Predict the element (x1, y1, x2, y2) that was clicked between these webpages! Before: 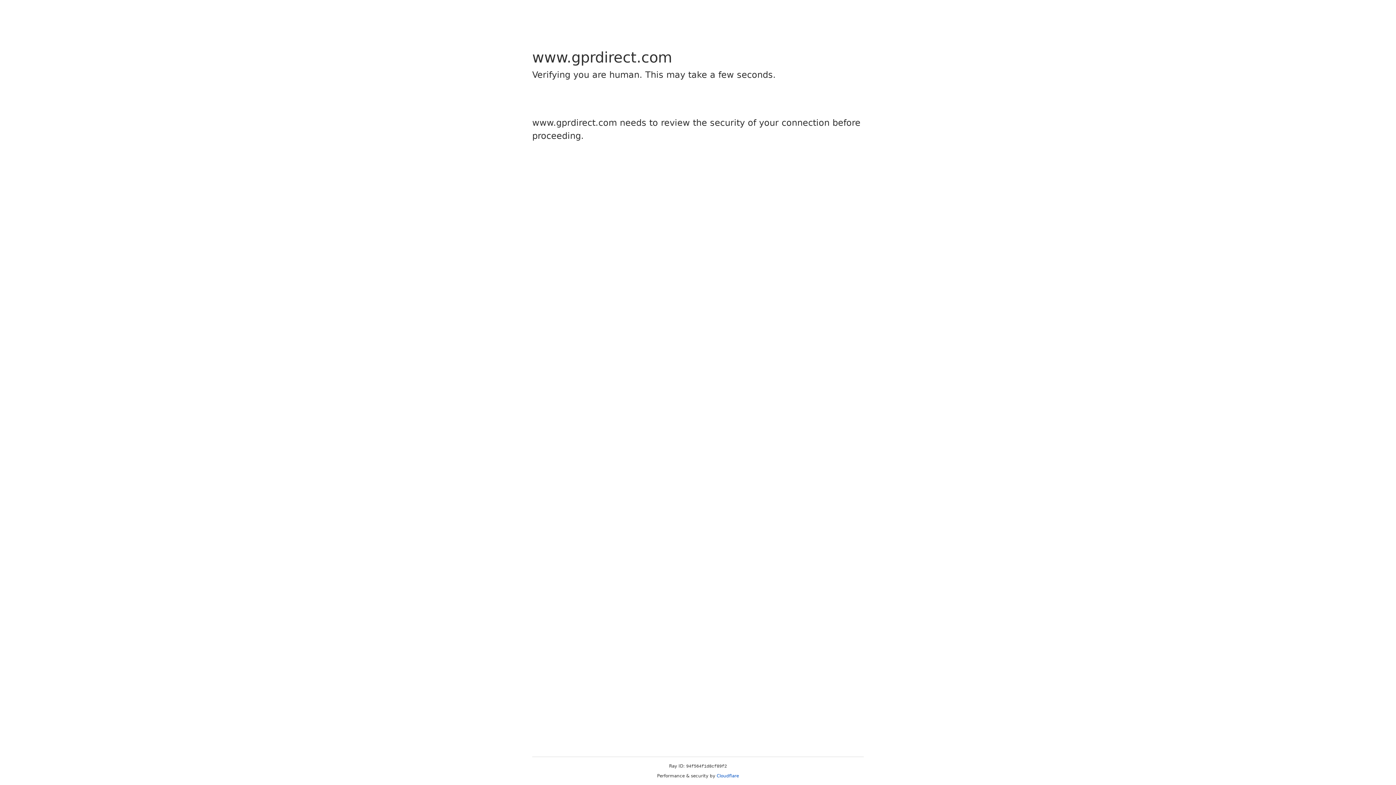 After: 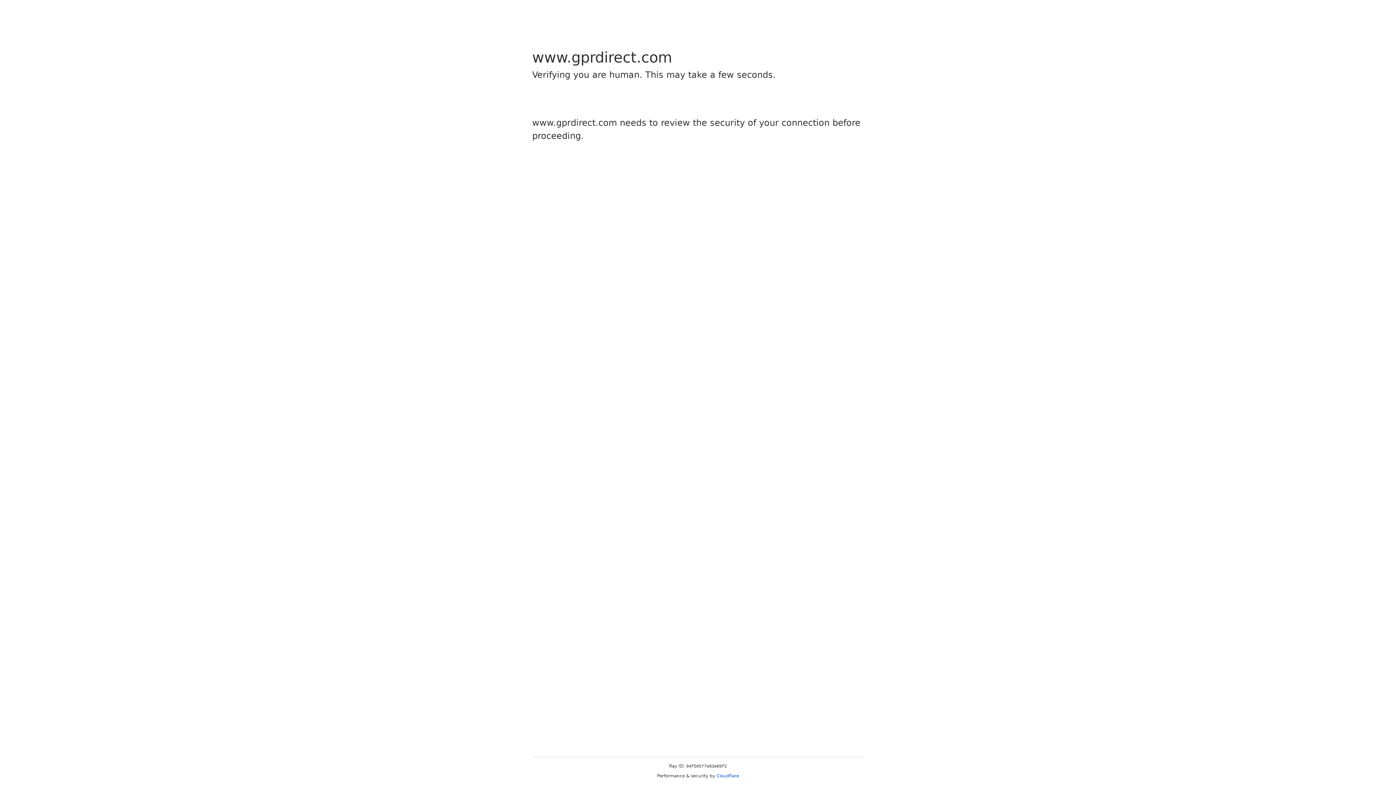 Action: bbox: (716, 773, 739, 778) label: Cloudflare